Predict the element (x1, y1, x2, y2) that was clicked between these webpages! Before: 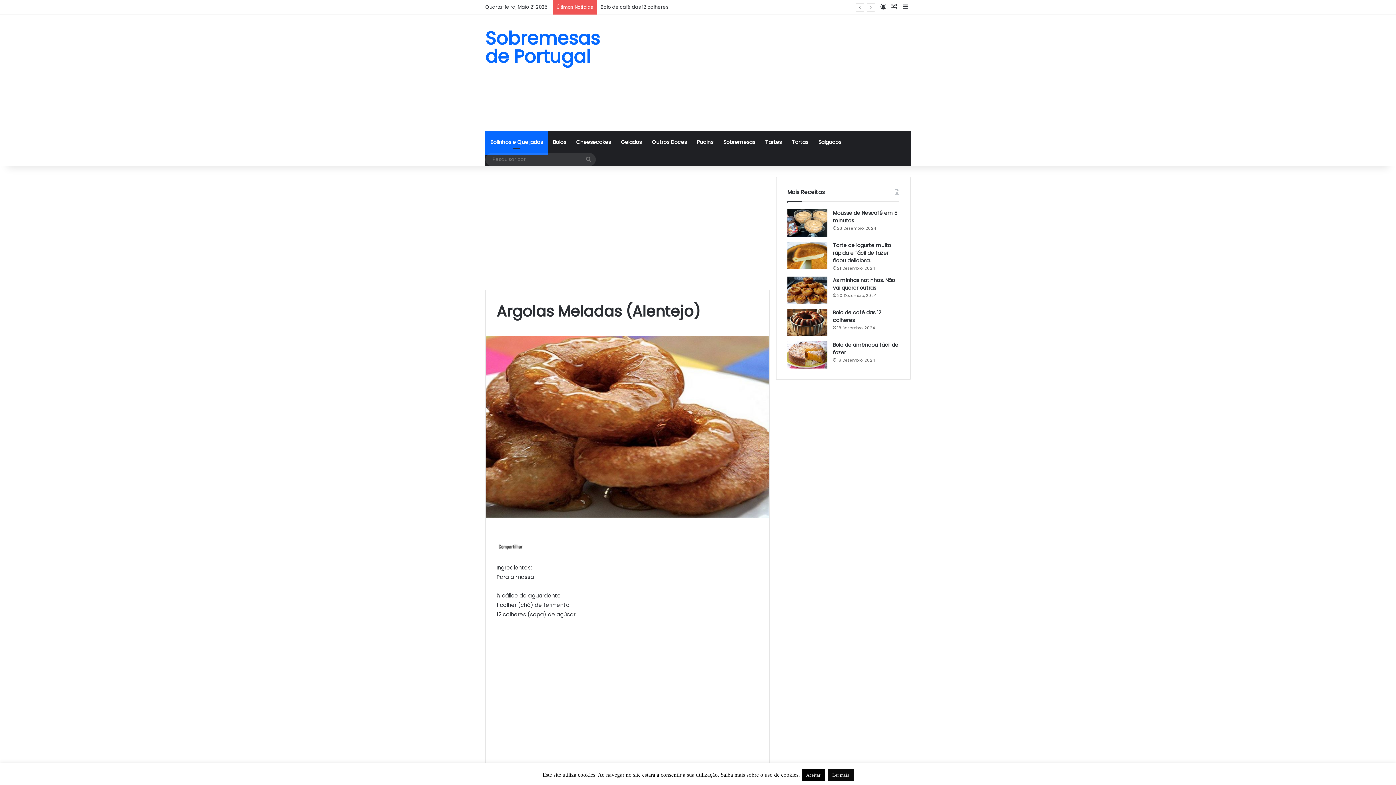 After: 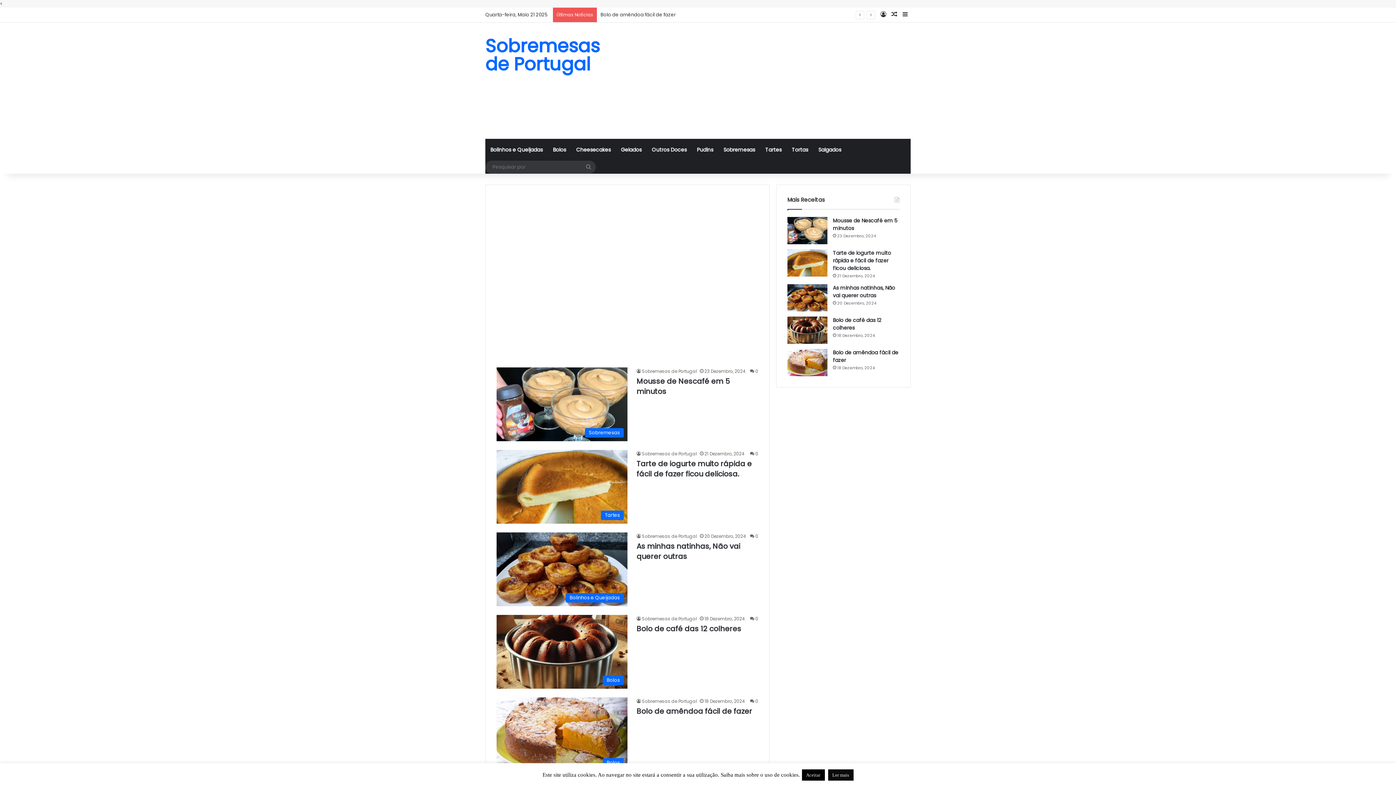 Action: label: Sobremesas de Portugal bbox: (485, 29, 619, 65)